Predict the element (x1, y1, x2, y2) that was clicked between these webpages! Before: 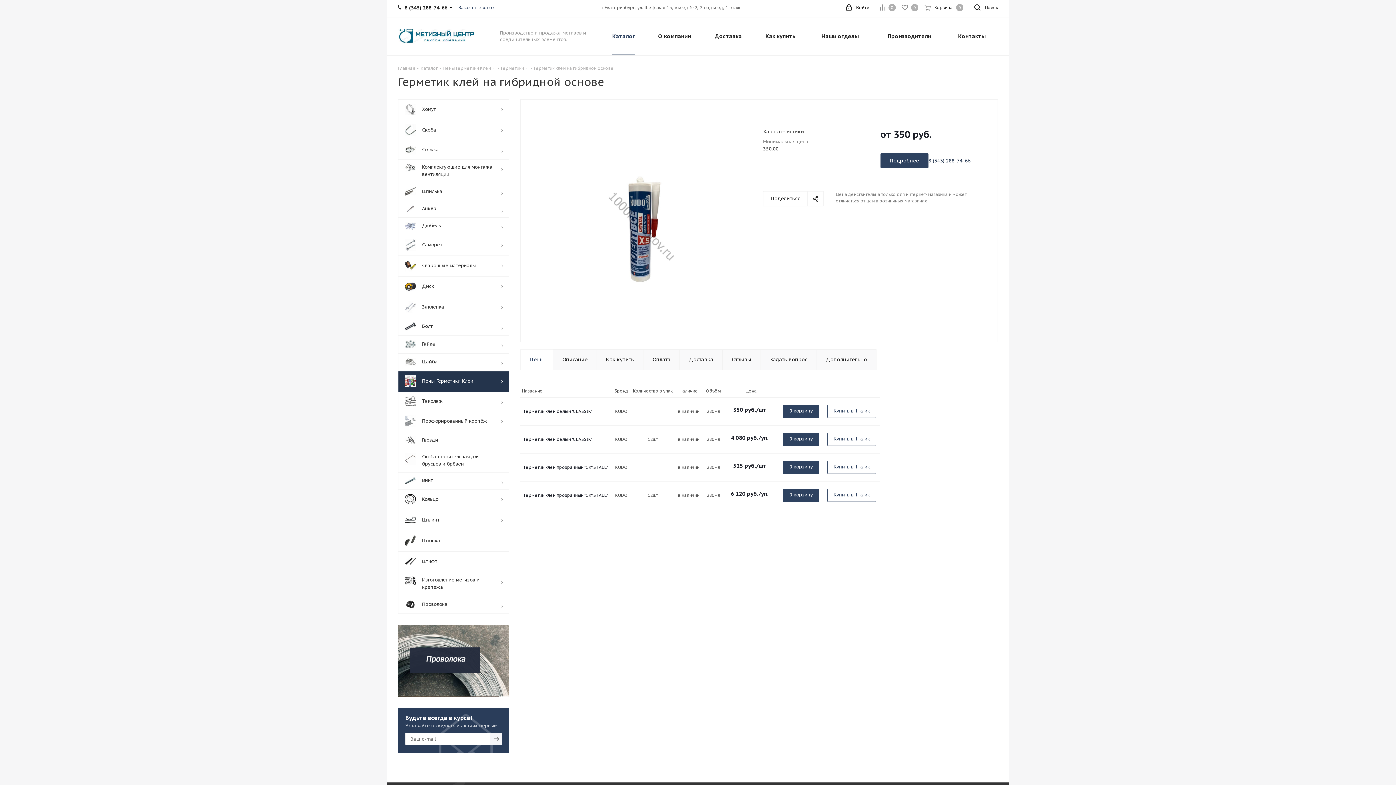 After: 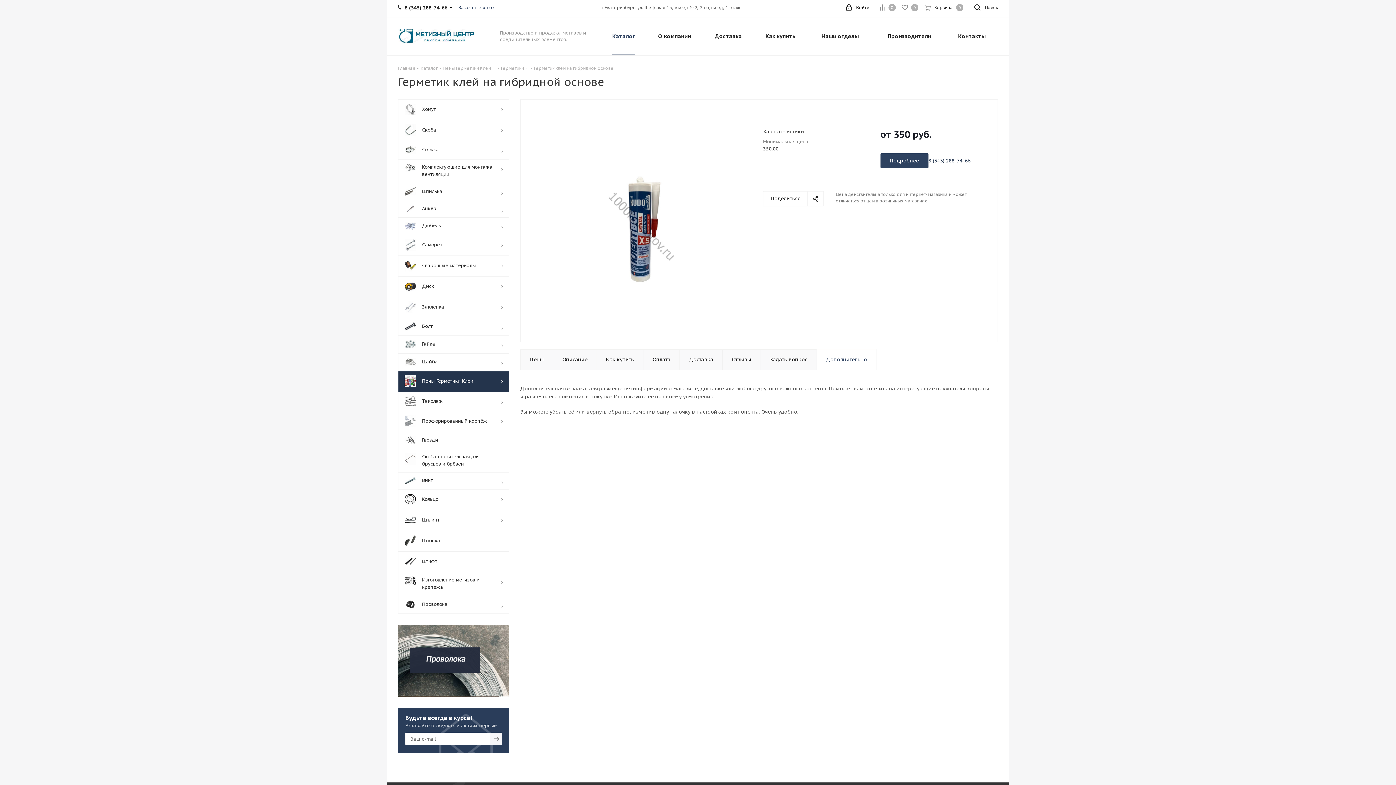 Action: bbox: (816, 349, 876, 370) label: Дополнительно